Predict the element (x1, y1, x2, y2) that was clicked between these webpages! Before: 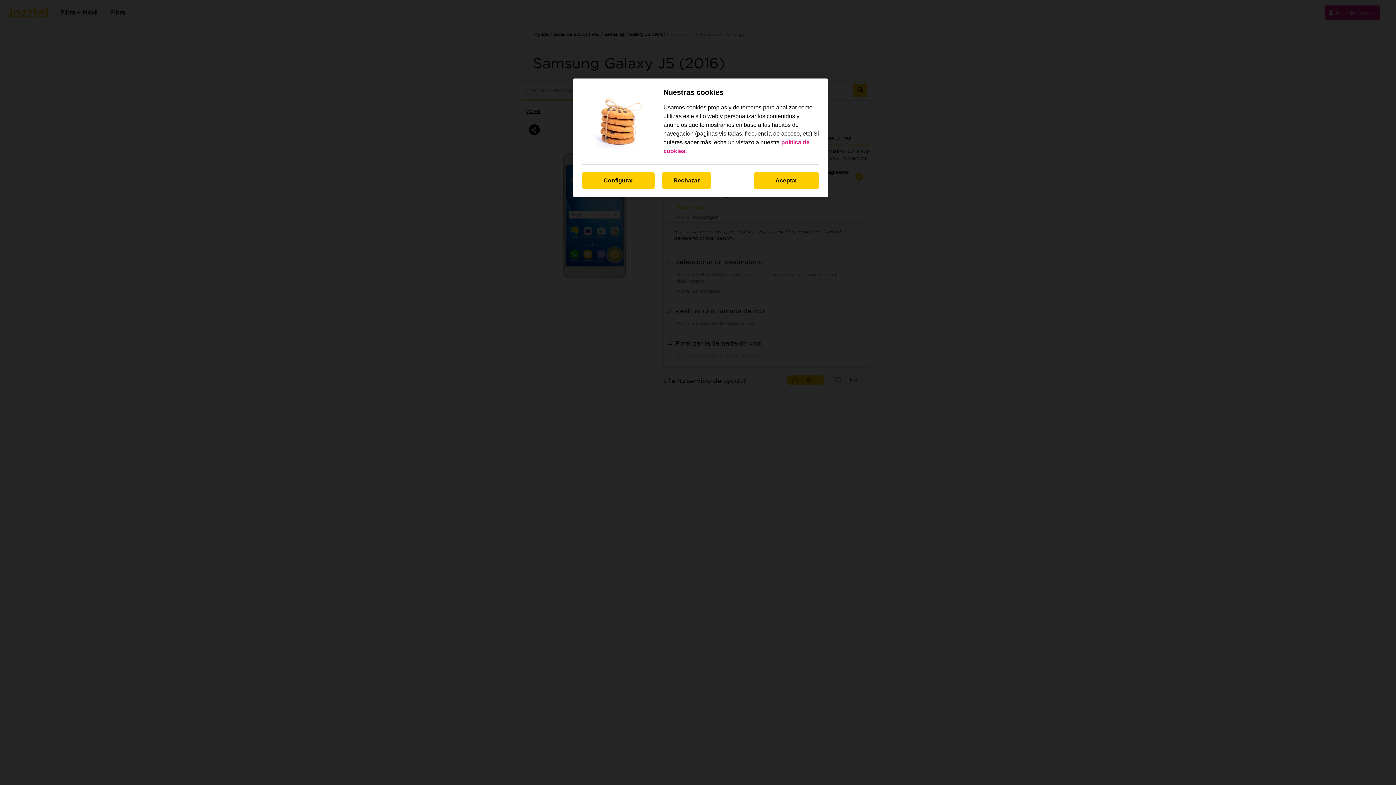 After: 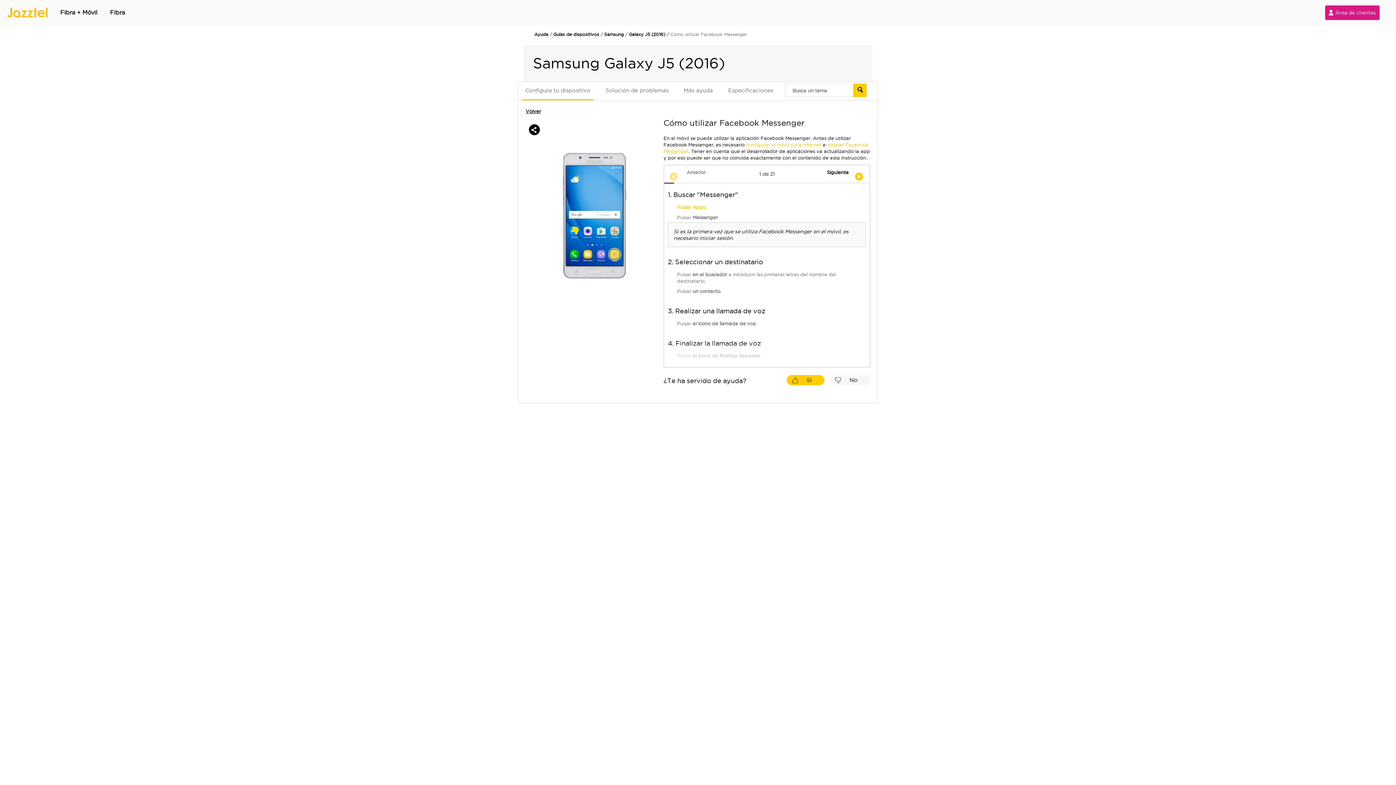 Action: bbox: (753, 172, 819, 189) label: Aceptar